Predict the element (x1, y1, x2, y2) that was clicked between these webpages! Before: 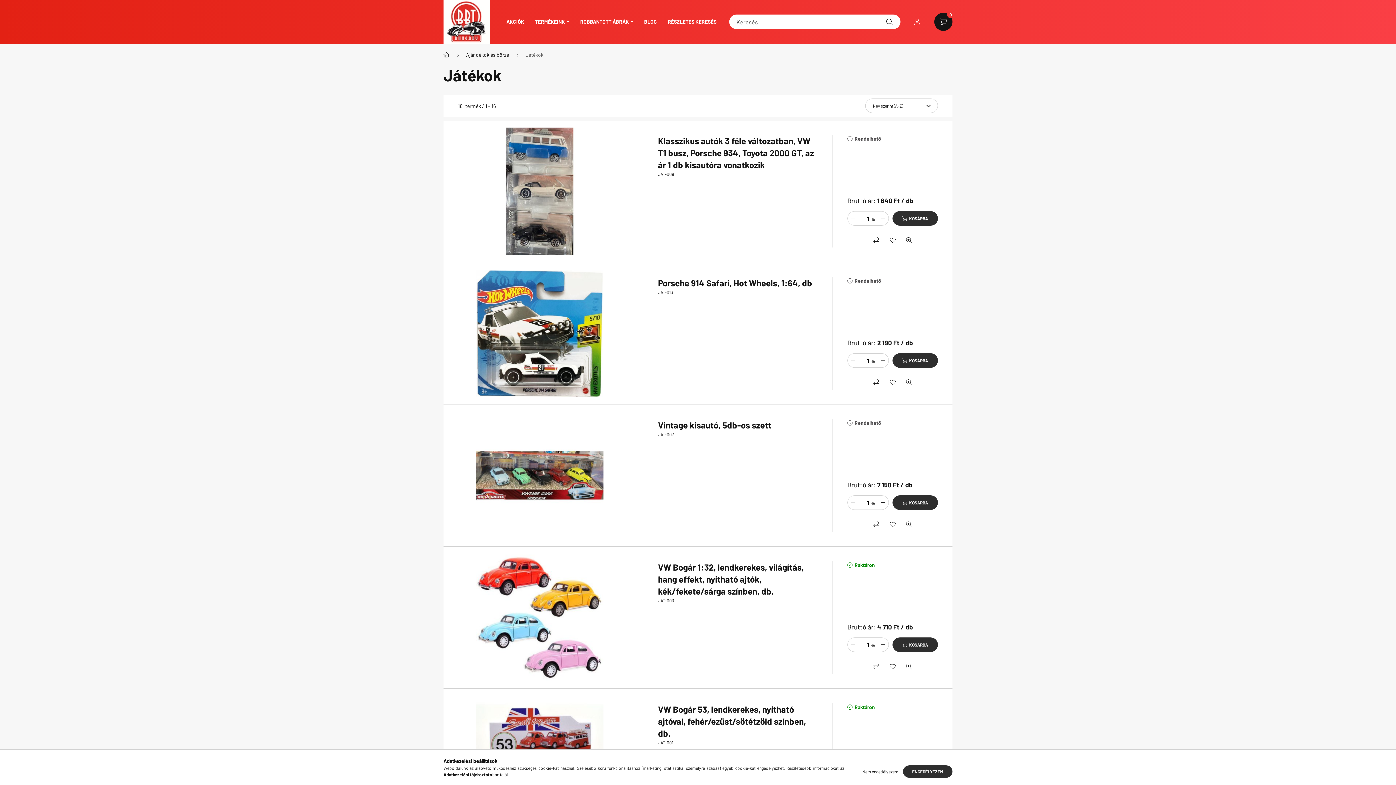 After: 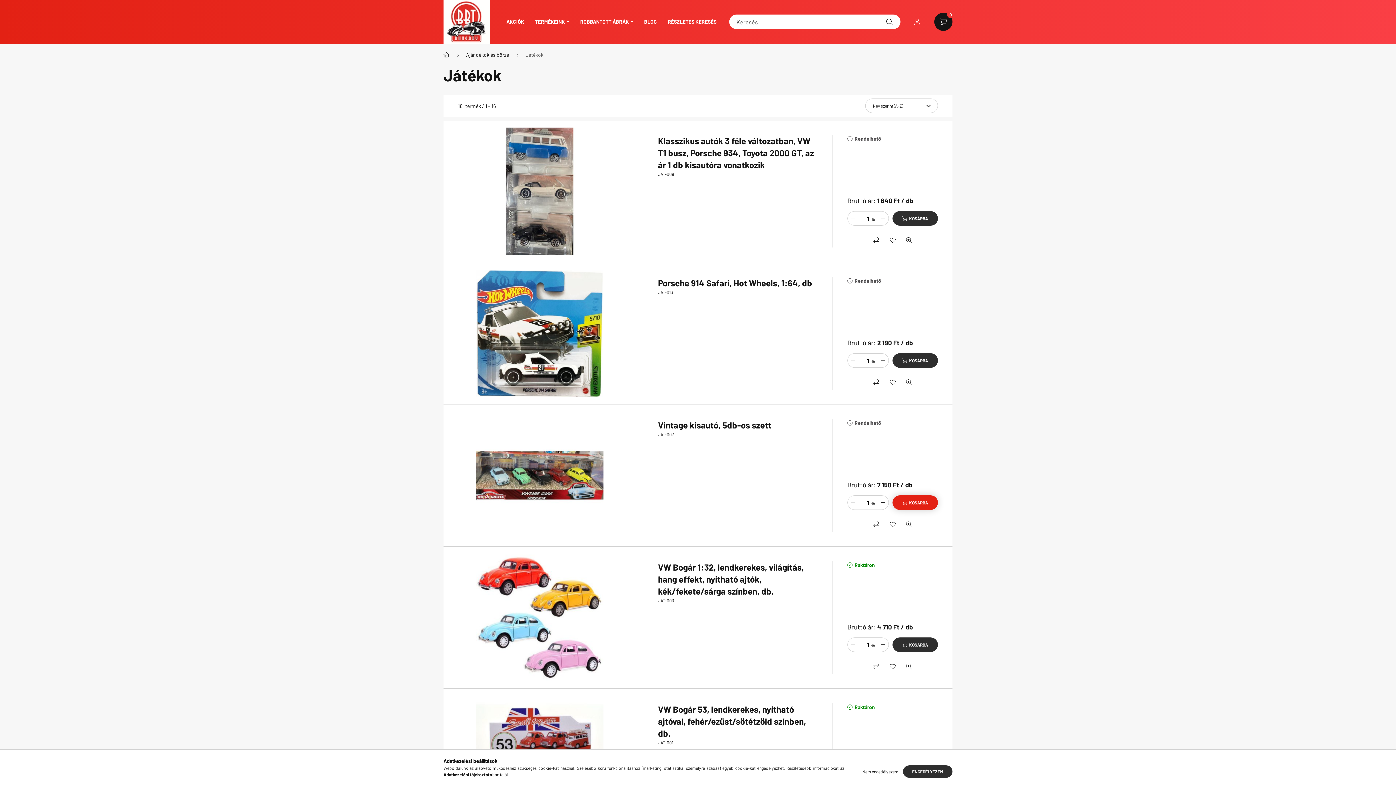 Action: label: KOSÁRBA bbox: (892, 495, 938, 510)